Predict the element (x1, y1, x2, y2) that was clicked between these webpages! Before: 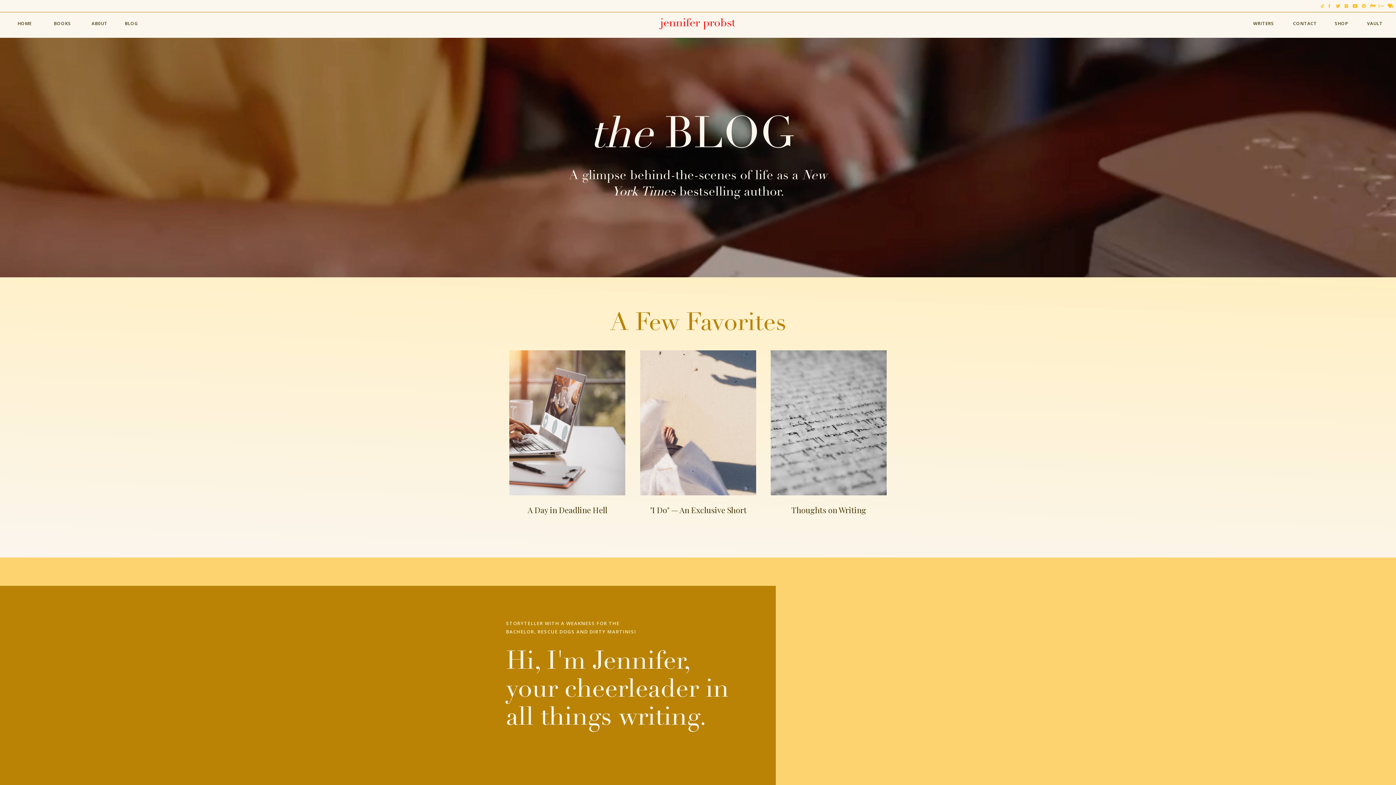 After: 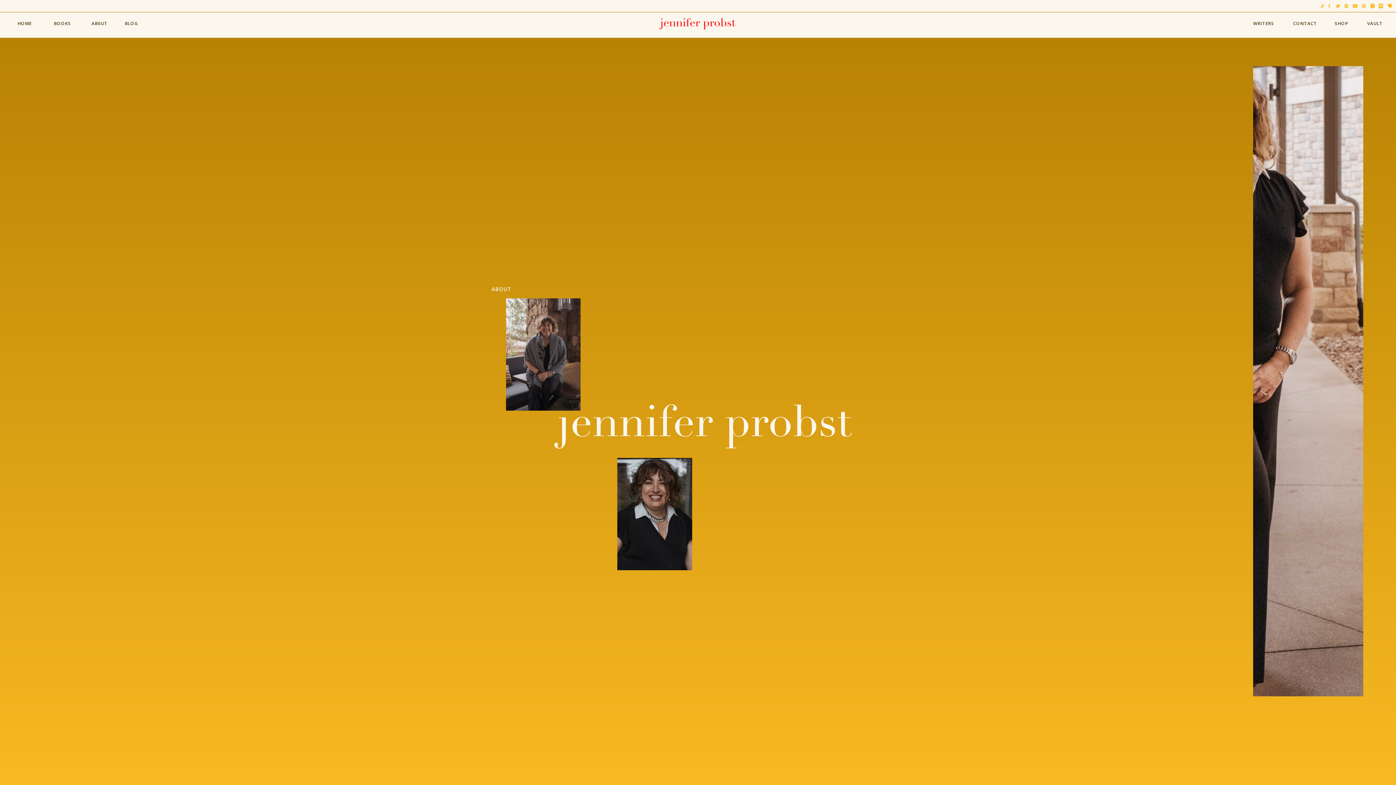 Action: label: AB0UT bbox: (87, 19, 111, 28)